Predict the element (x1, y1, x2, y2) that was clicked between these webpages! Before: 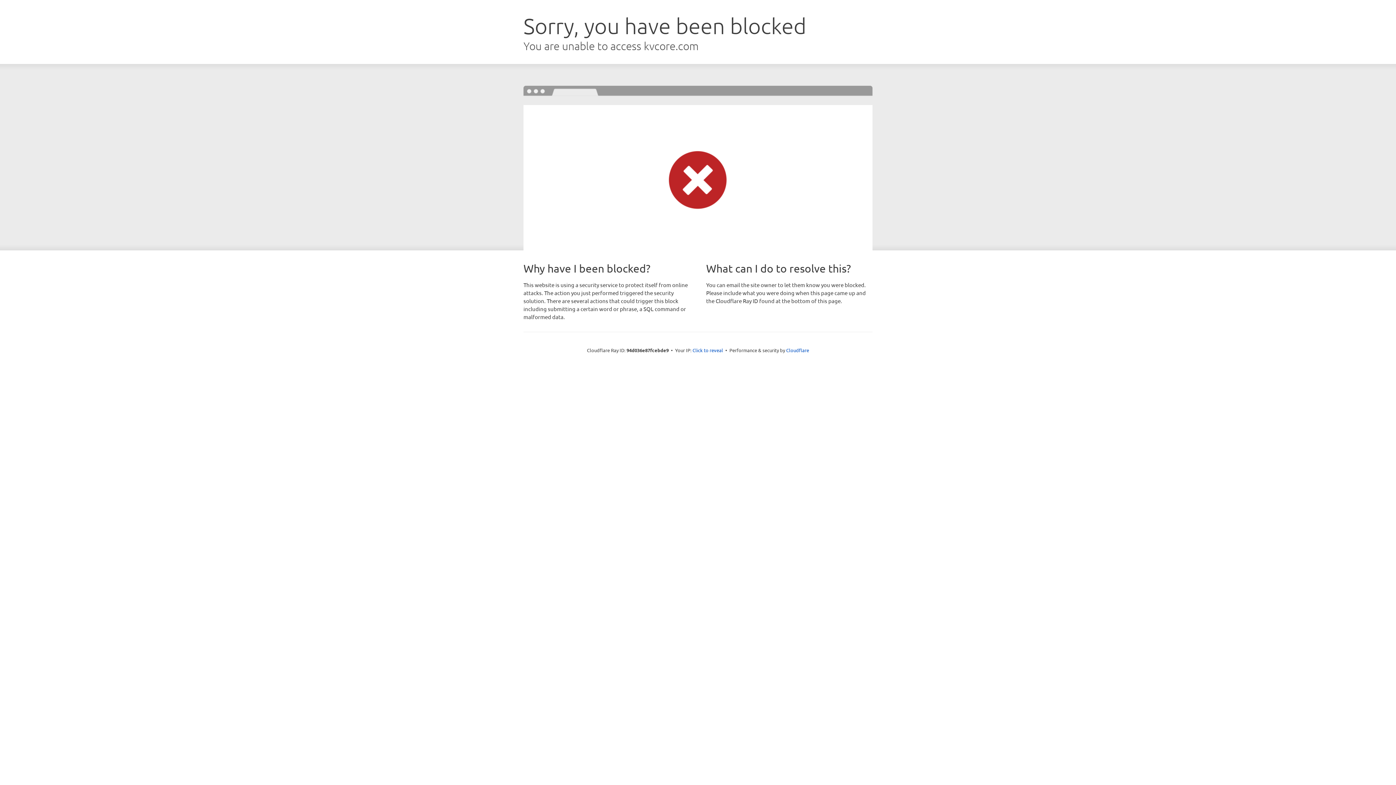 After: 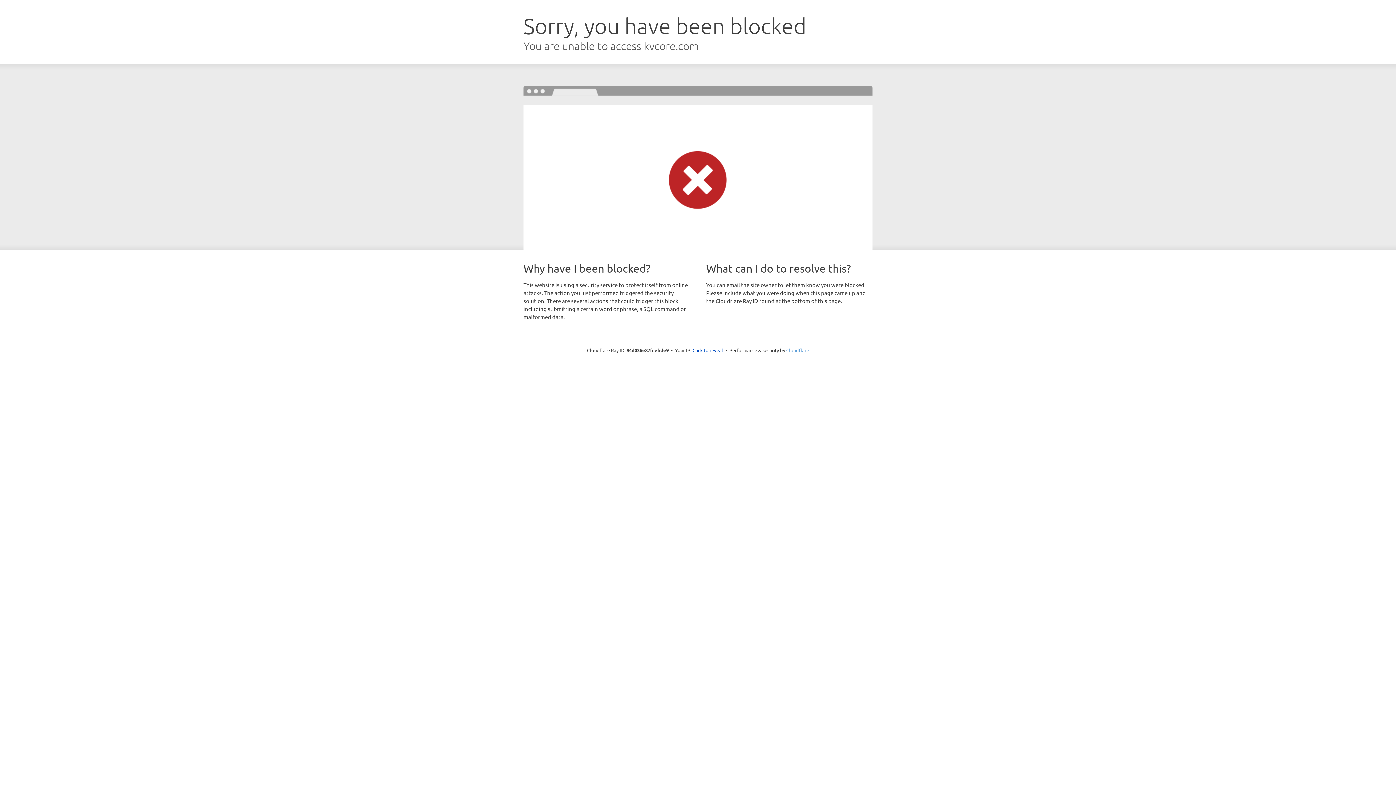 Action: label: Cloudflare bbox: (786, 347, 809, 353)